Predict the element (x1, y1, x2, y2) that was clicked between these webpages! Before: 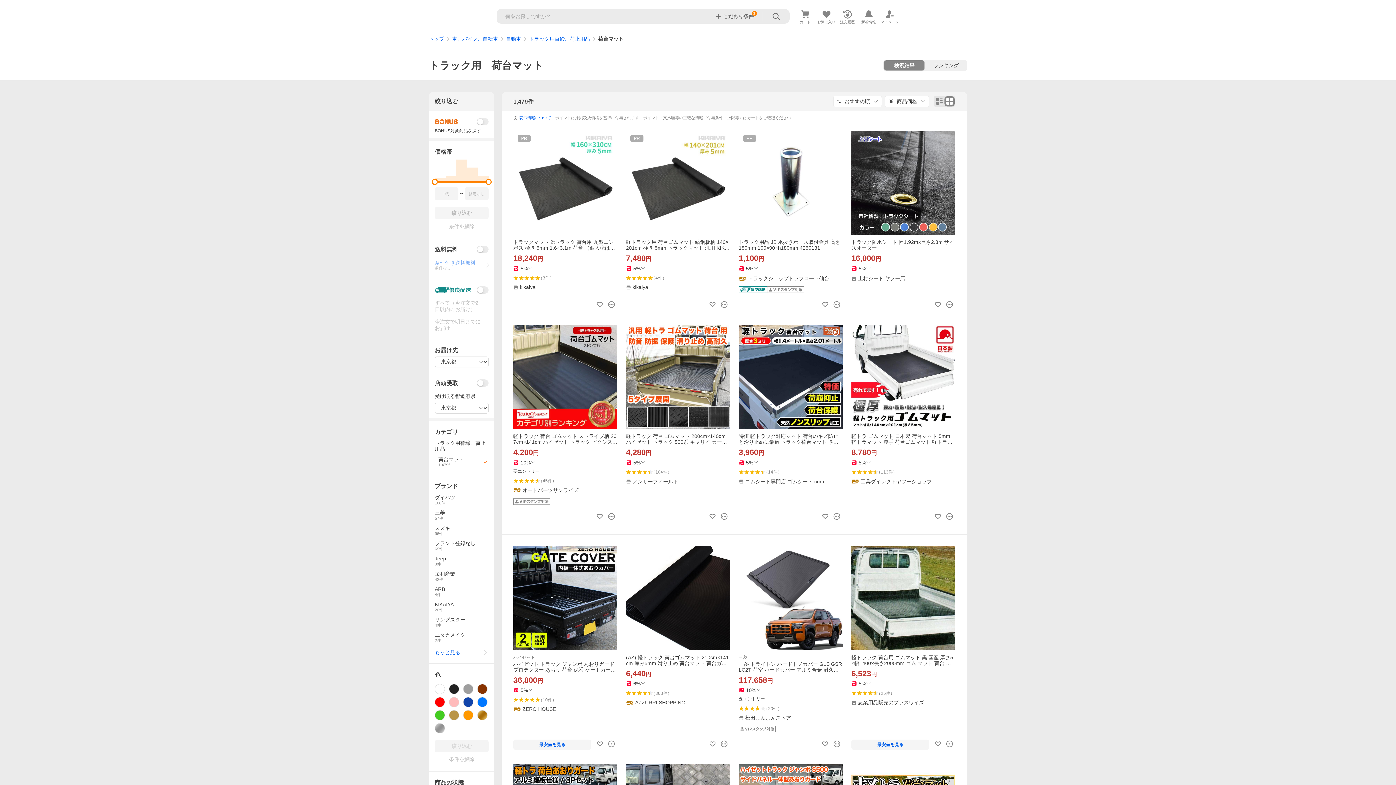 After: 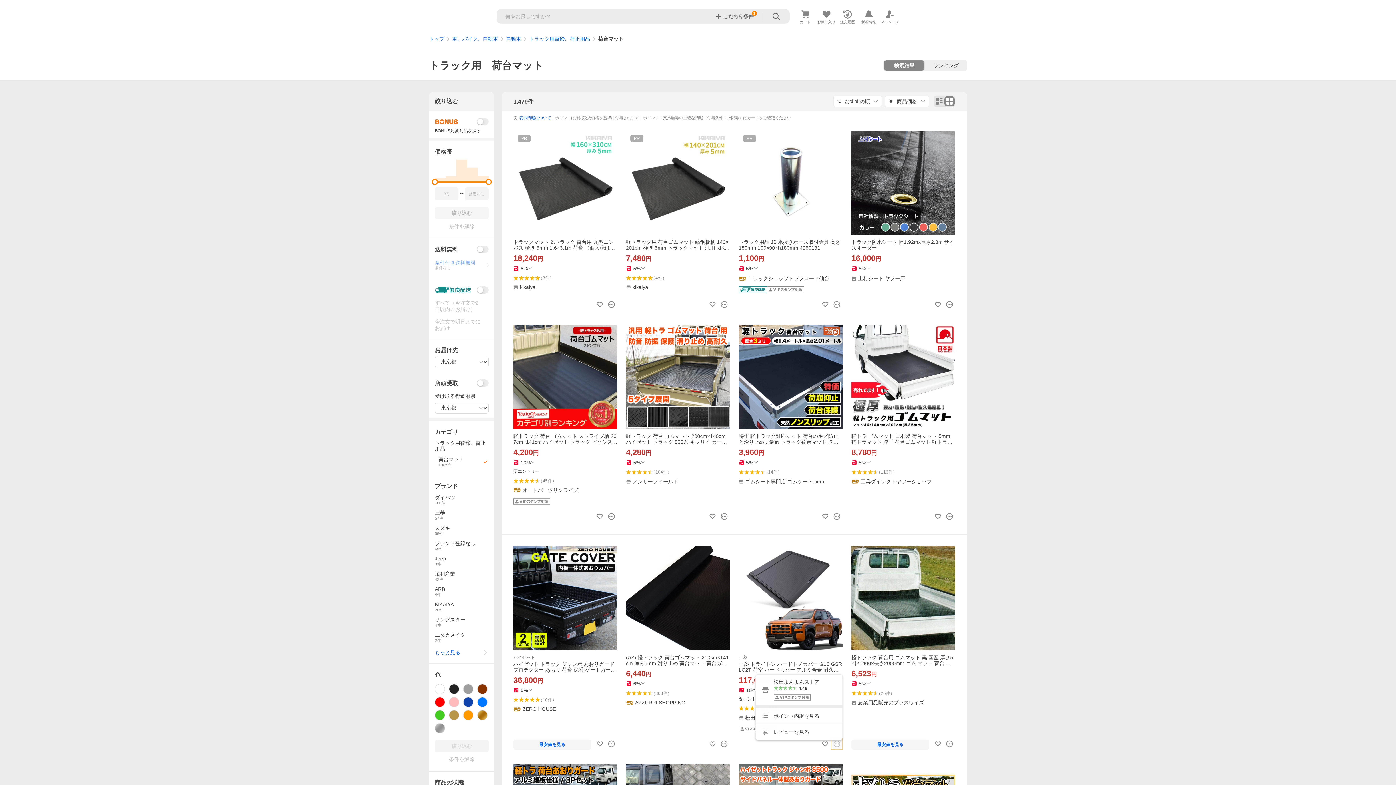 Action: bbox: (831, 738, 842, 750)